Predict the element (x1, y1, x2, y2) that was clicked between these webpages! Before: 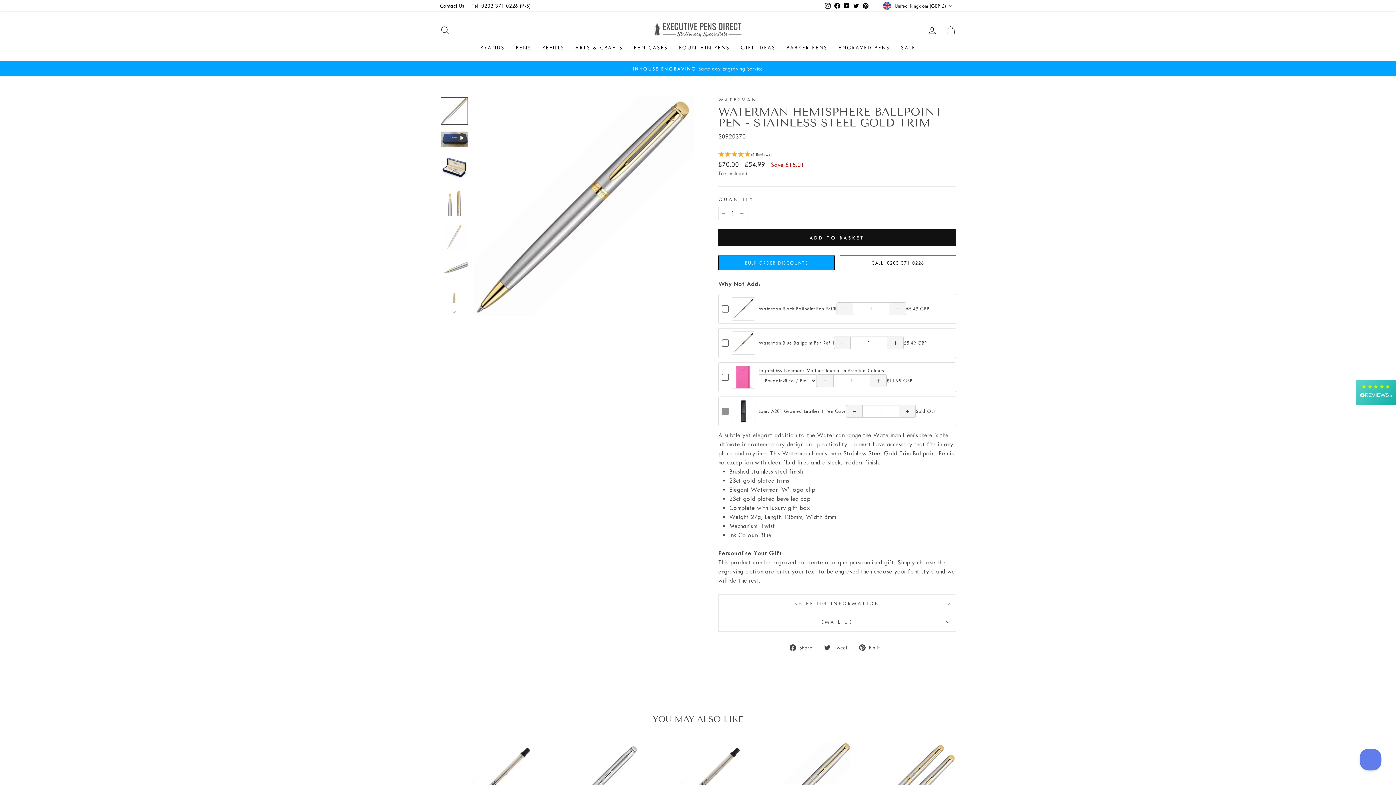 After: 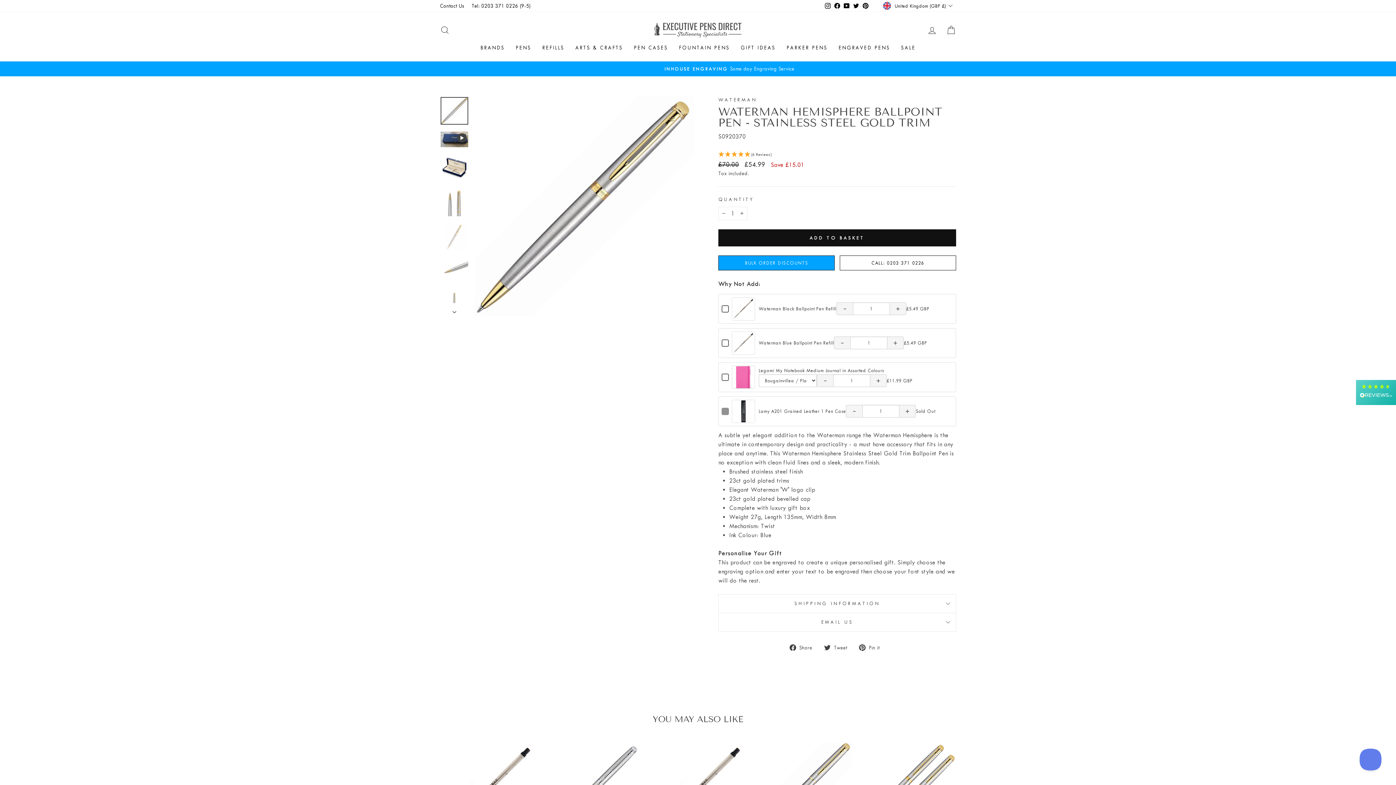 Action: bbox: (832, 0, 842, 11) label: Facebook